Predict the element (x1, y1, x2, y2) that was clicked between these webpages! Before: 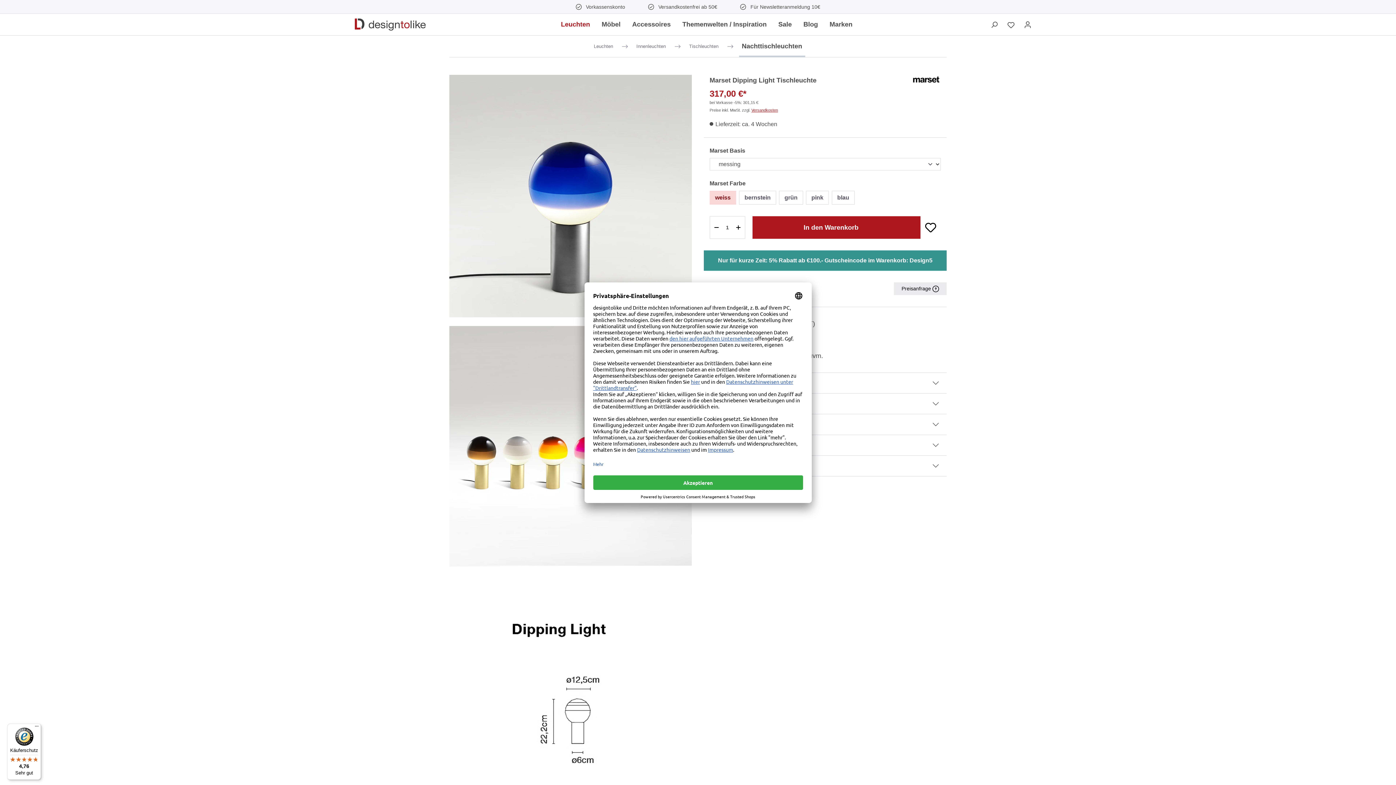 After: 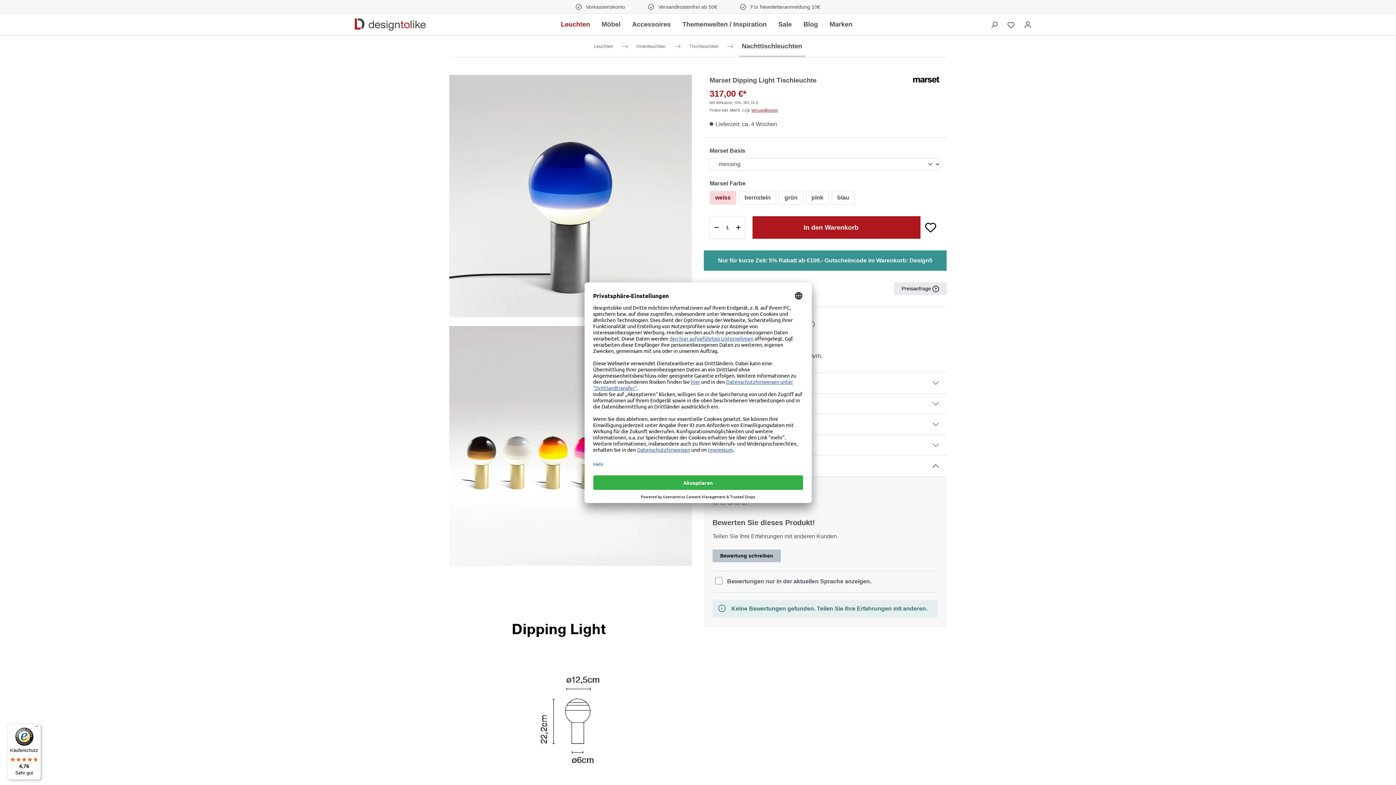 Action: bbox: (704, 455, 946, 476) label: Bewertungen